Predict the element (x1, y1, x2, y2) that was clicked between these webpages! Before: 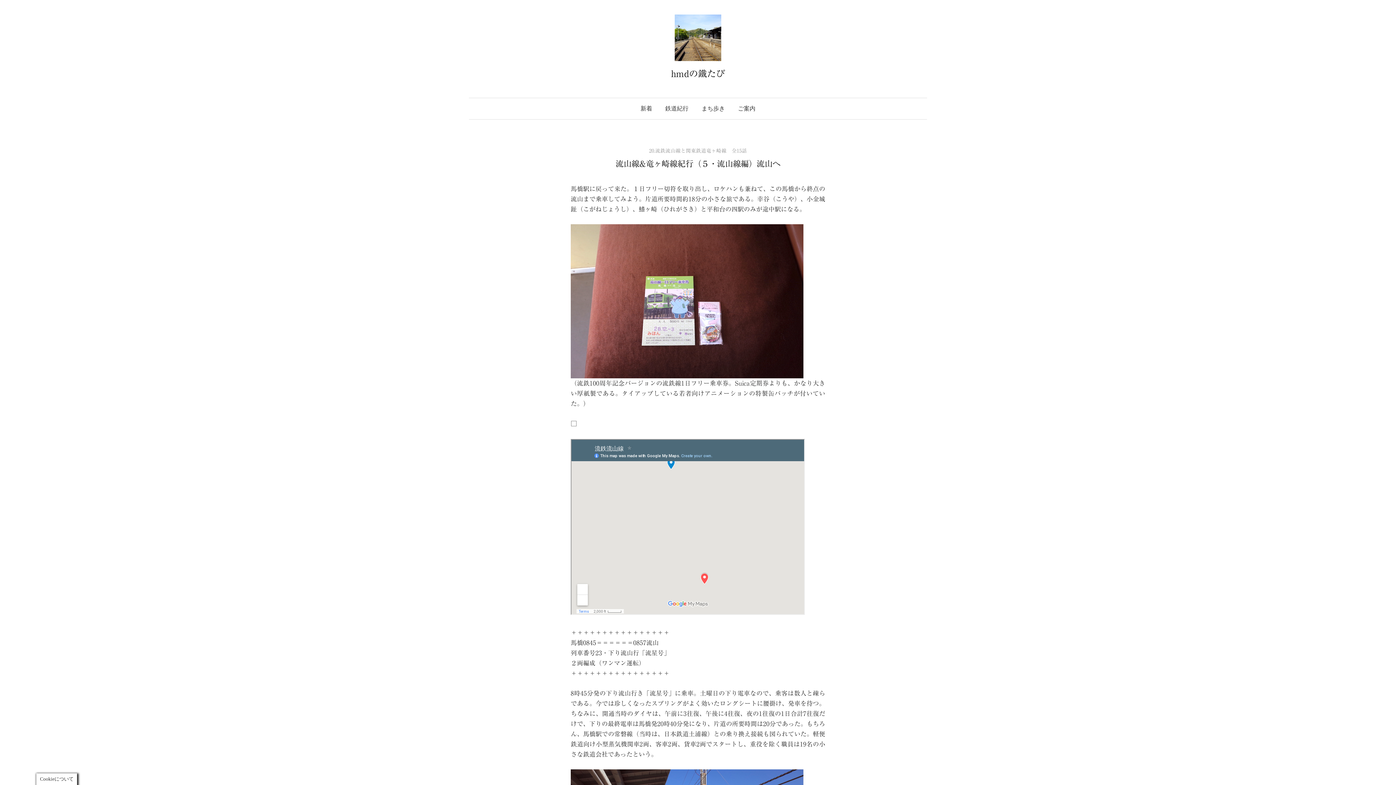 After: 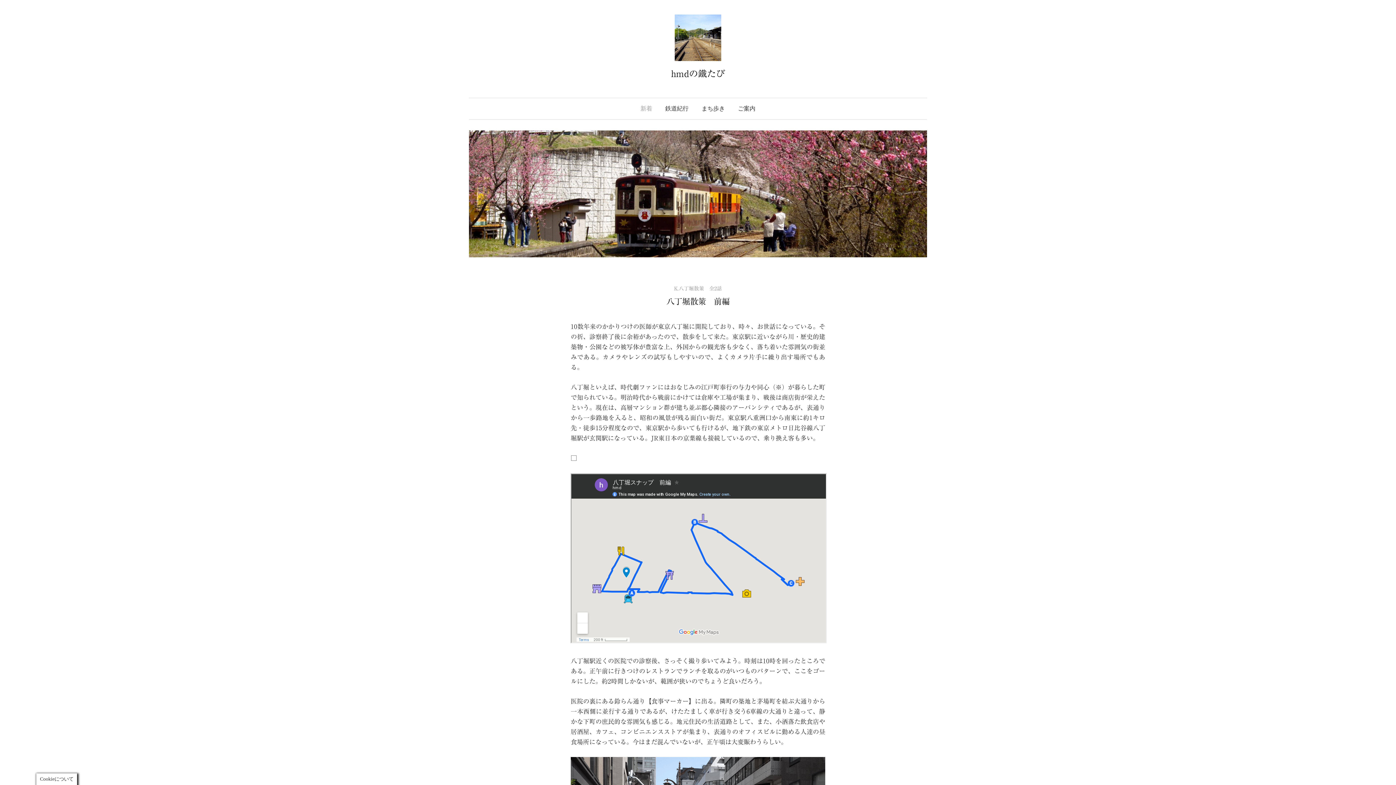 Action: label: hmdの鐵たび bbox: (671, 69, 725, 78)